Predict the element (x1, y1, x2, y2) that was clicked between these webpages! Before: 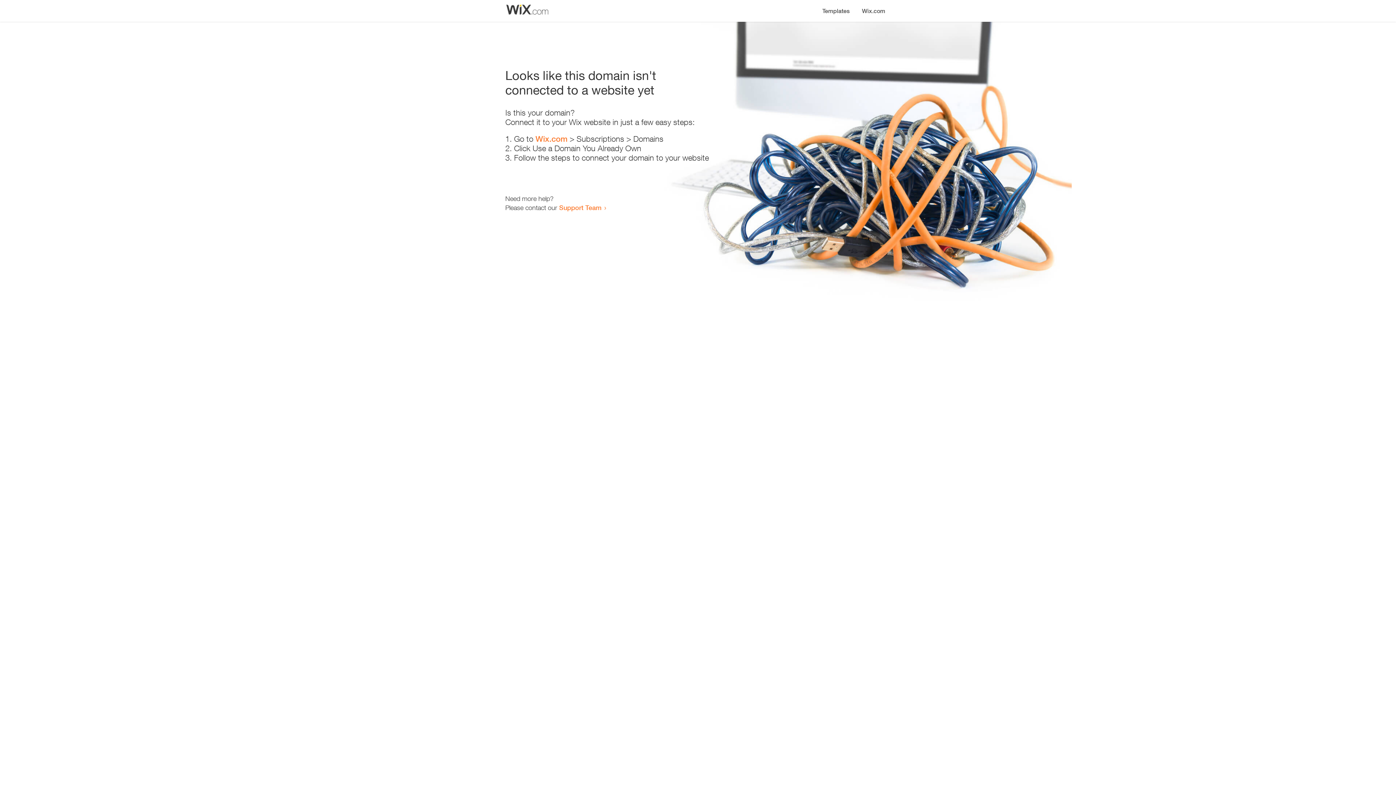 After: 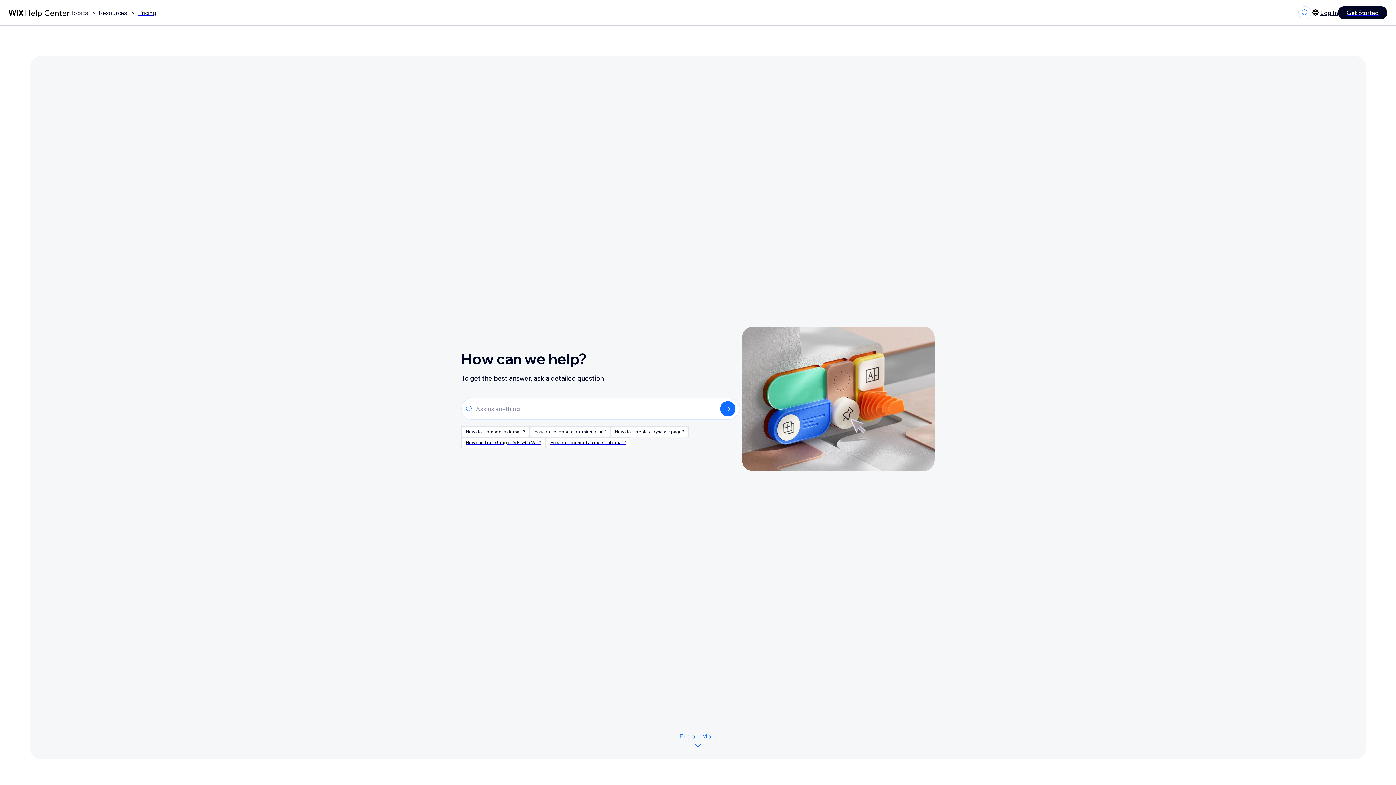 Action: bbox: (559, 203, 601, 211) label: Support Team